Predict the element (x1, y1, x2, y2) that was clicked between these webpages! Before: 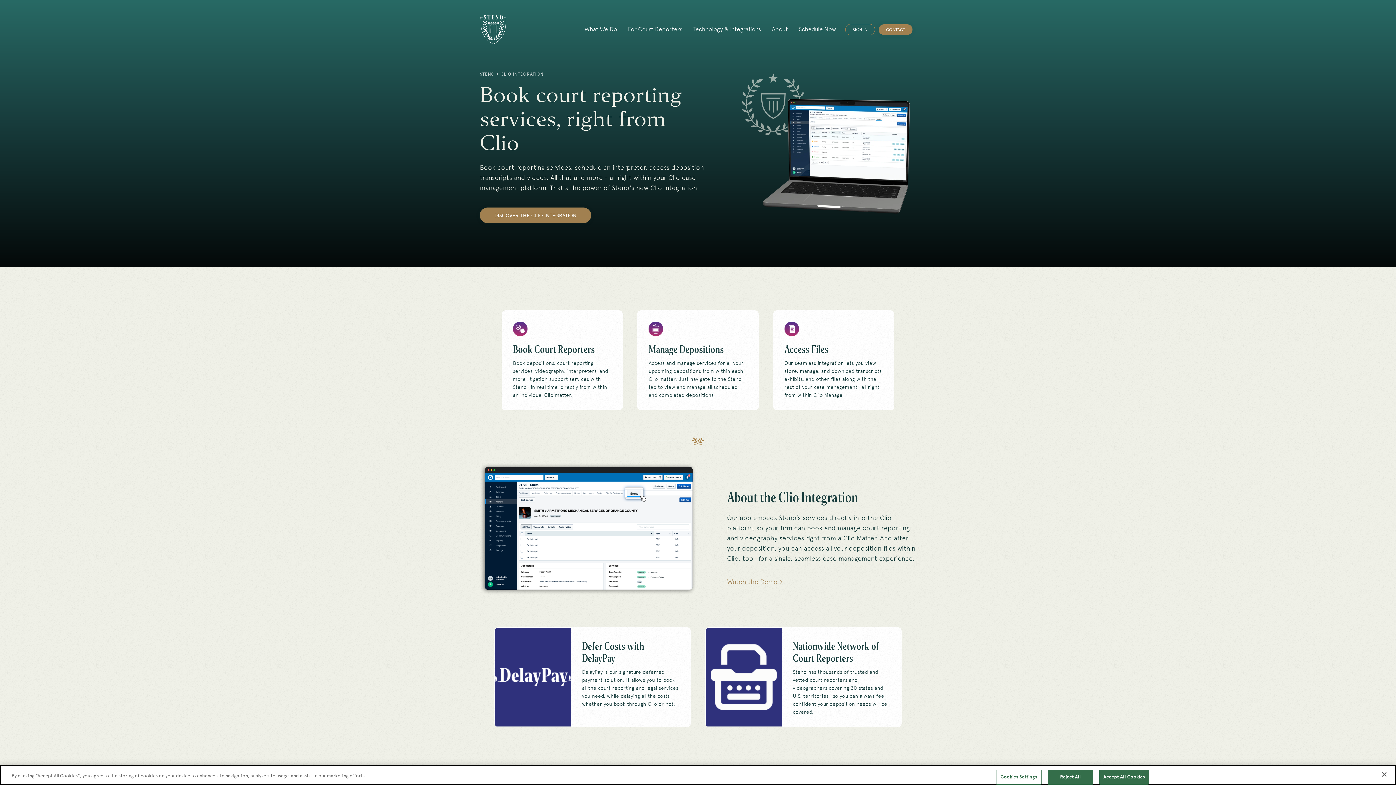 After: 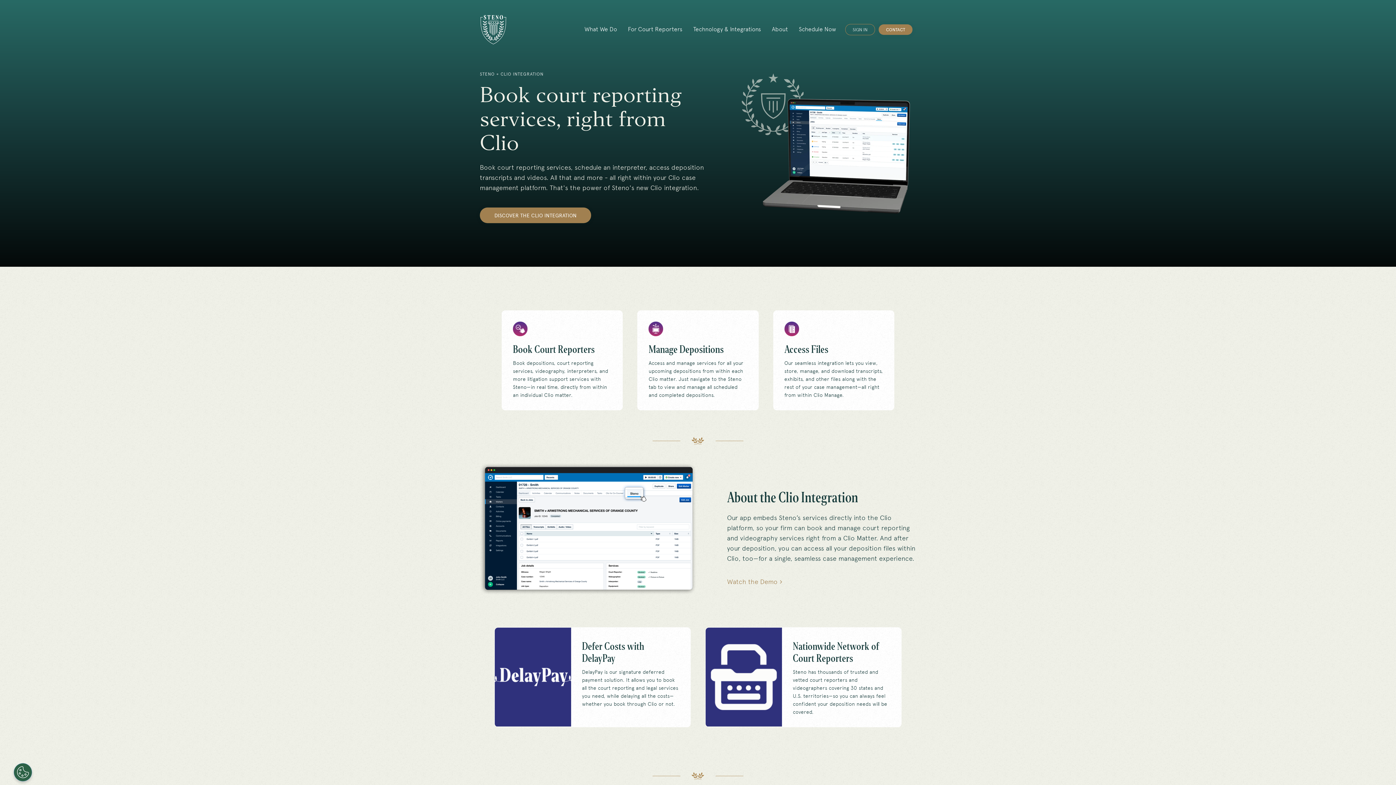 Action: bbox: (1048, 770, 1093, 785) label: Reject All